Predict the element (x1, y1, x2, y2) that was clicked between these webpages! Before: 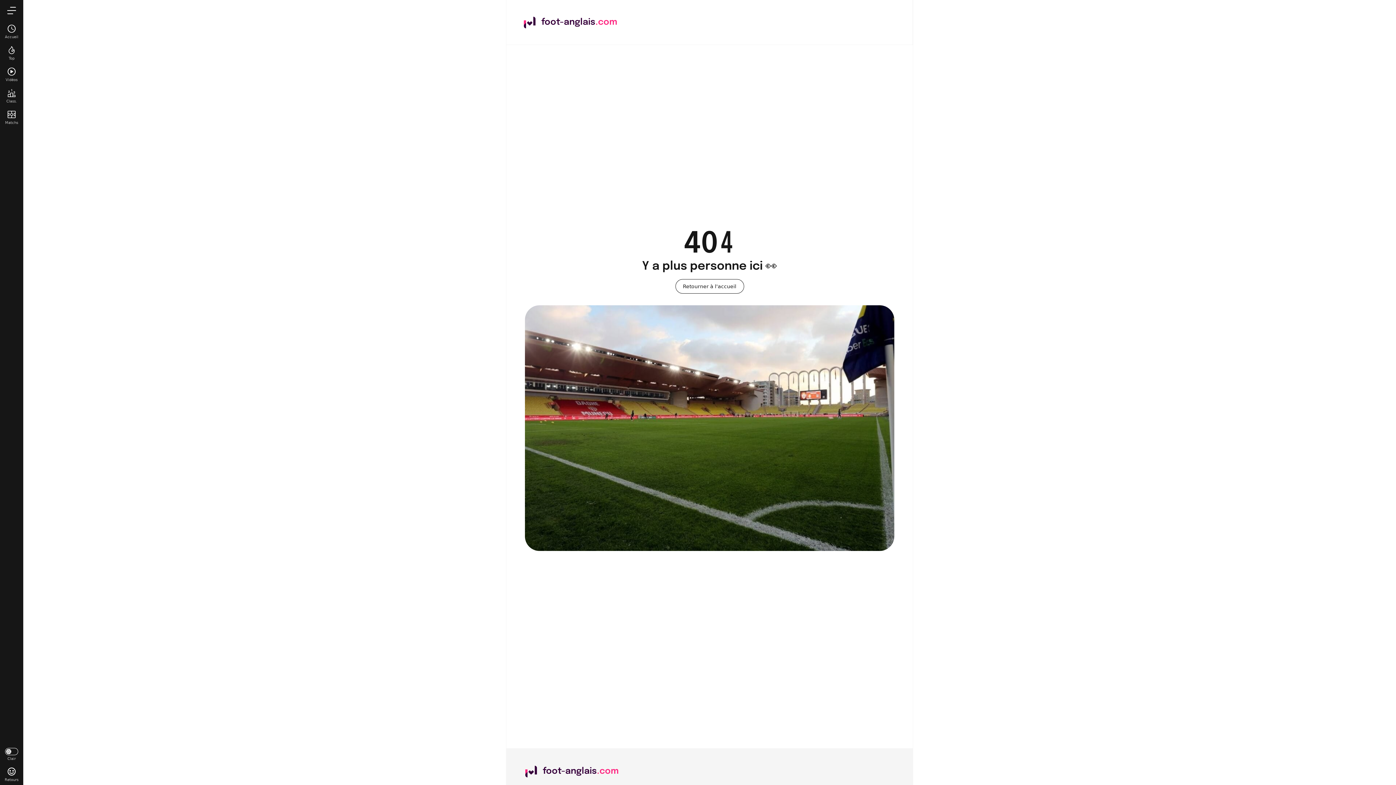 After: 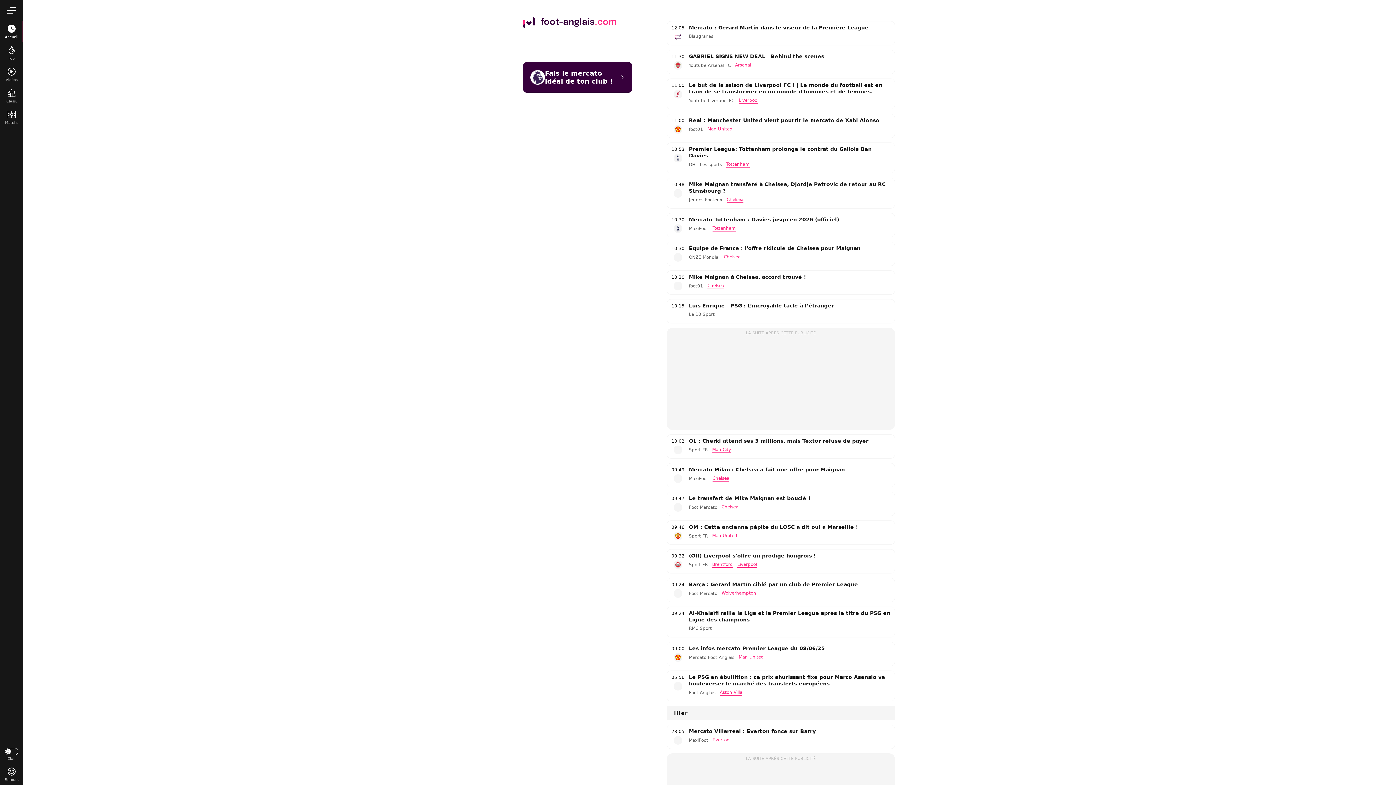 Action: bbox: (675, 279, 744, 293) label: Retourner à l'accueil